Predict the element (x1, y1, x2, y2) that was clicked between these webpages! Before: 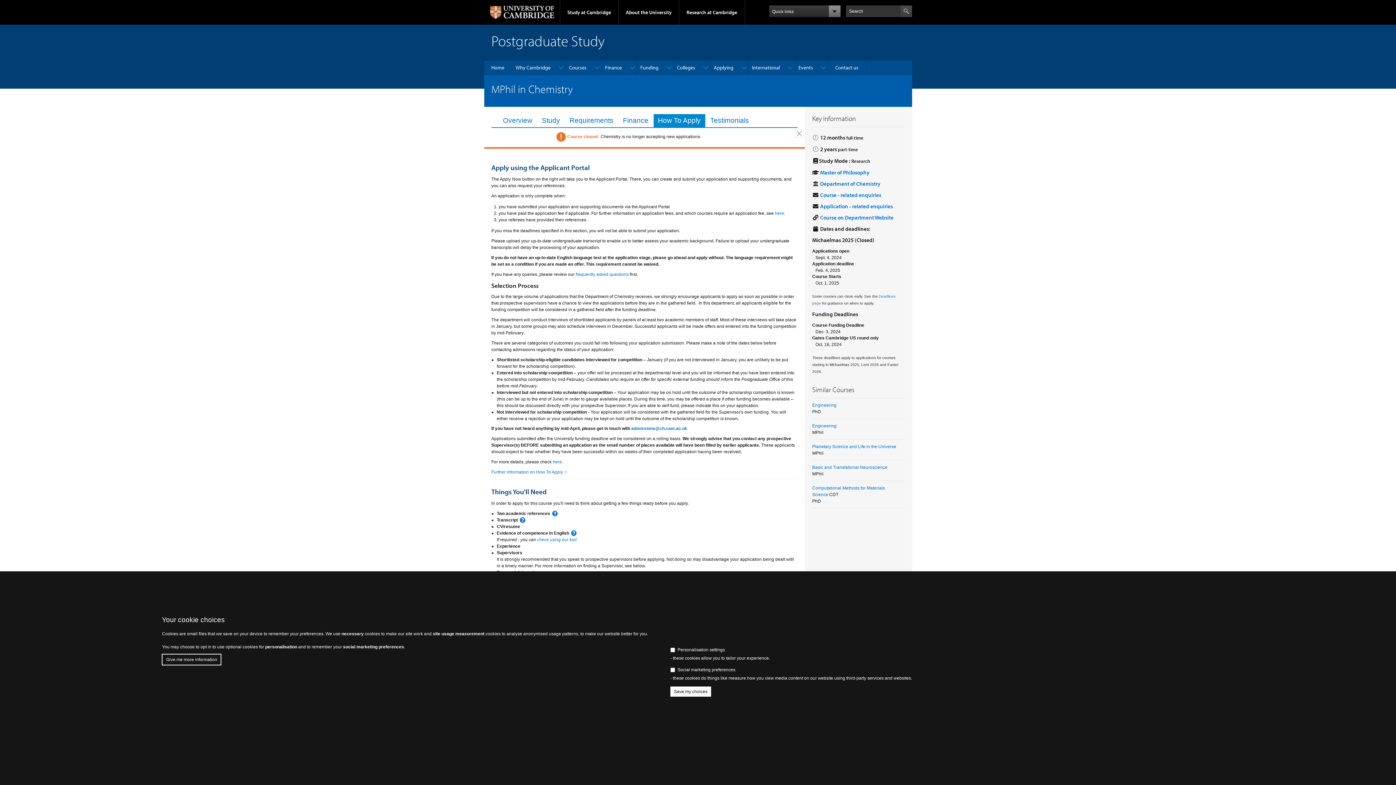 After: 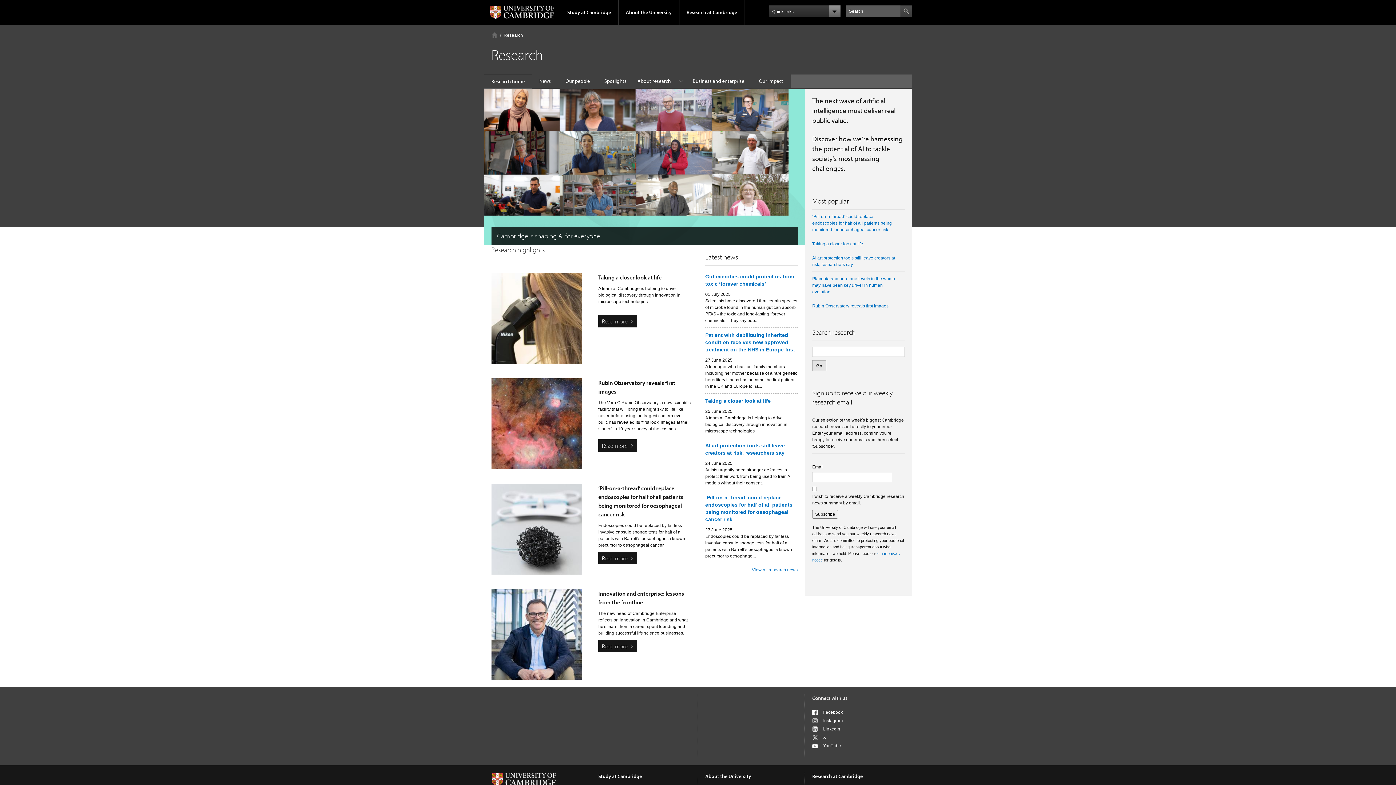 Action: bbox: (679, 0, 744, 24) label: Research at Cambridge